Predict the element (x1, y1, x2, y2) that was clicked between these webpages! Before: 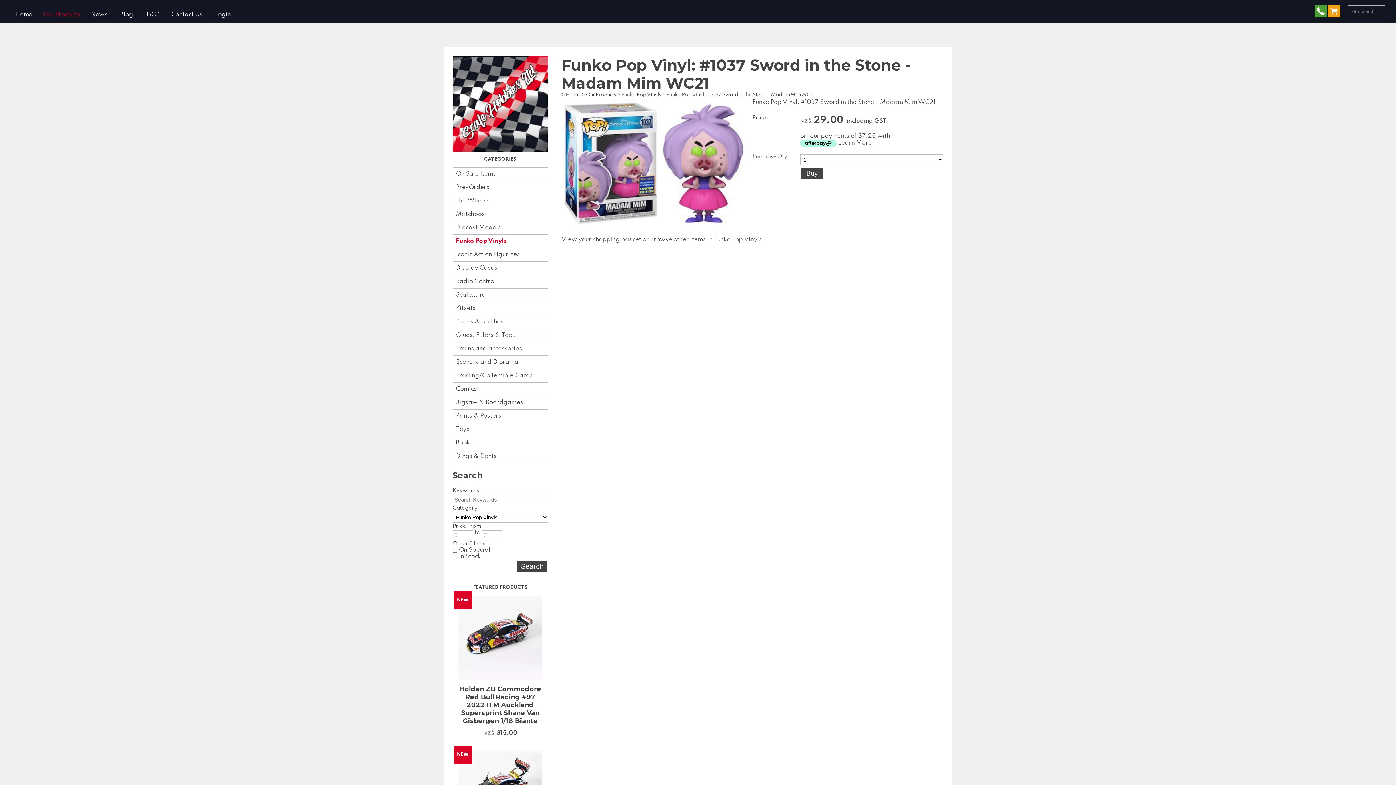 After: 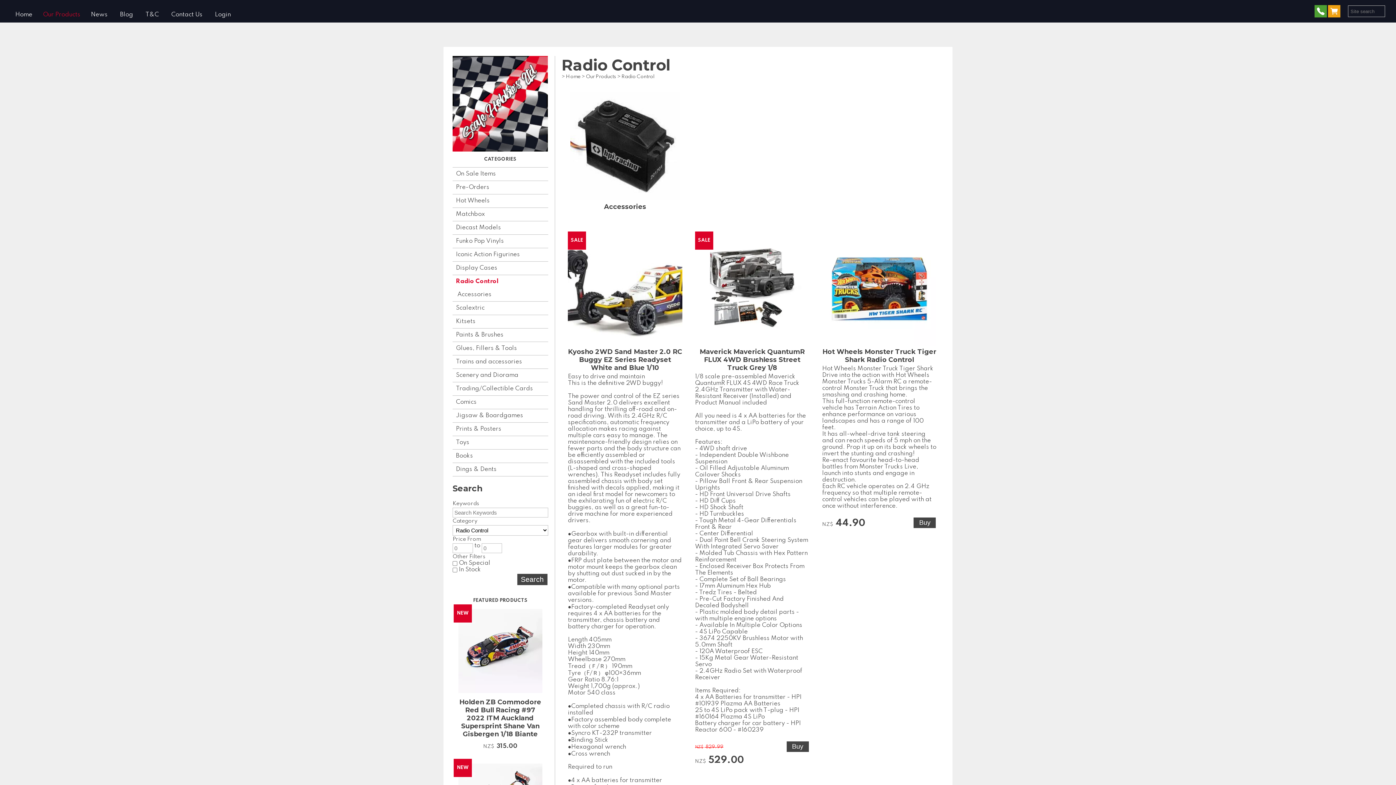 Action: label: Radio Control bbox: (452, 275, 548, 288)